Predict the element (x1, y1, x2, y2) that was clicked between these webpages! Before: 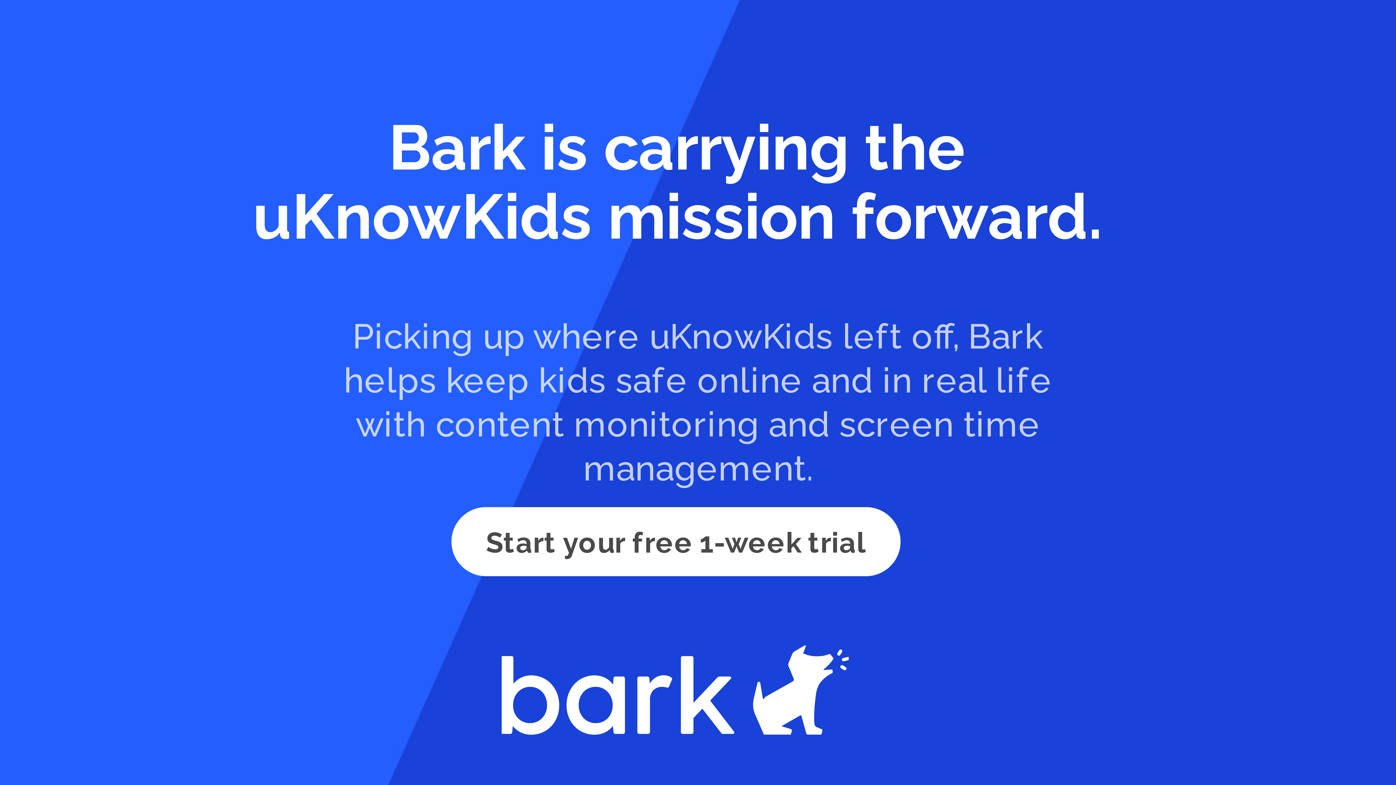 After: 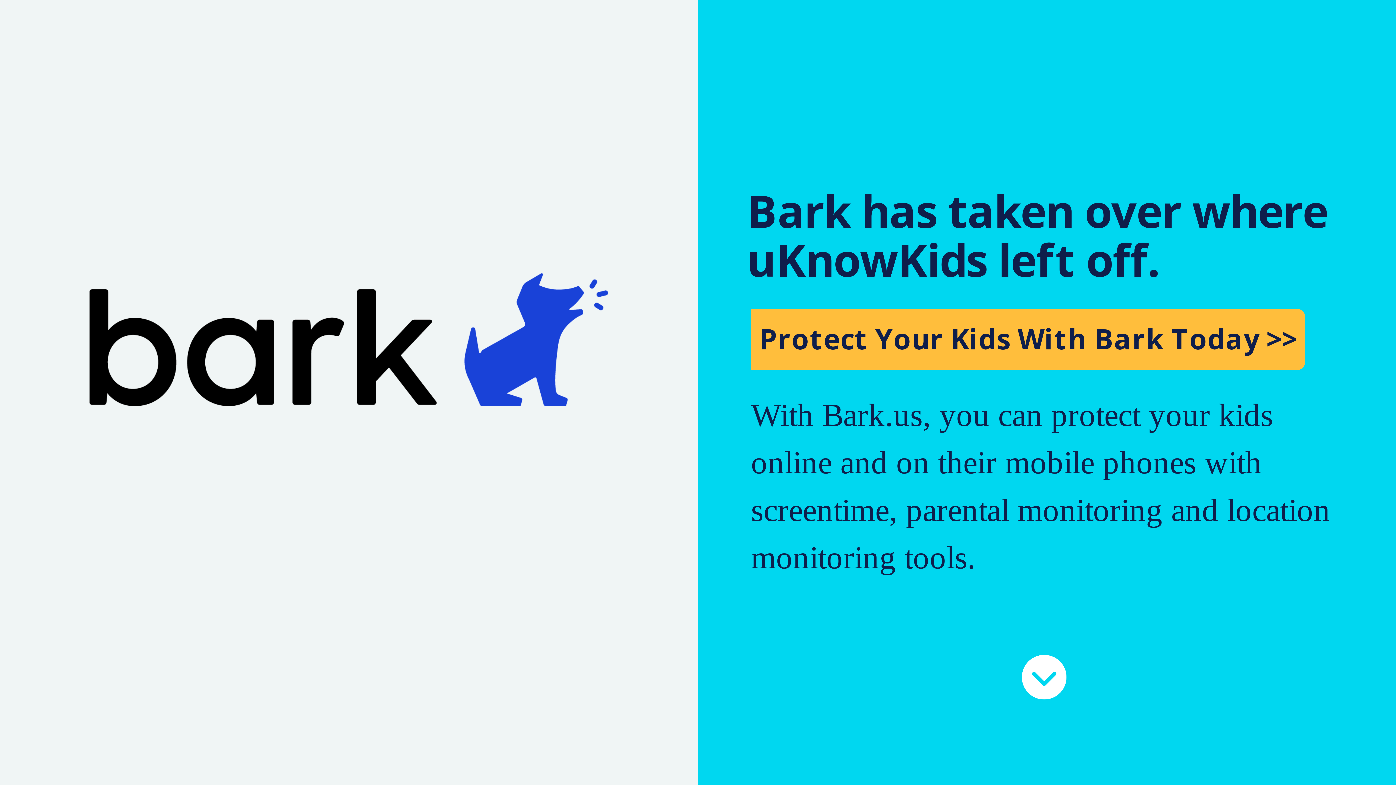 Action: label: Parental Intelligence bbox: (183, 272, 242, 279)